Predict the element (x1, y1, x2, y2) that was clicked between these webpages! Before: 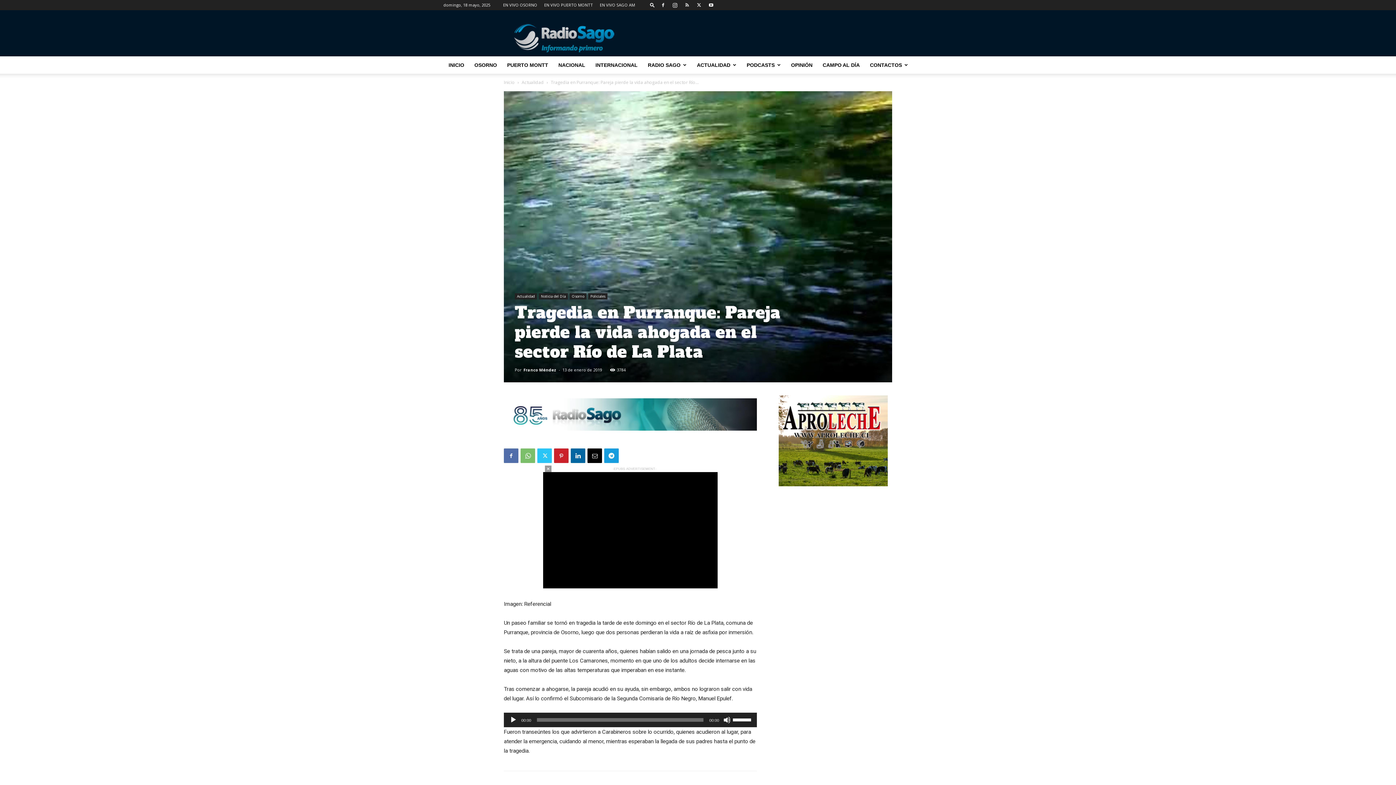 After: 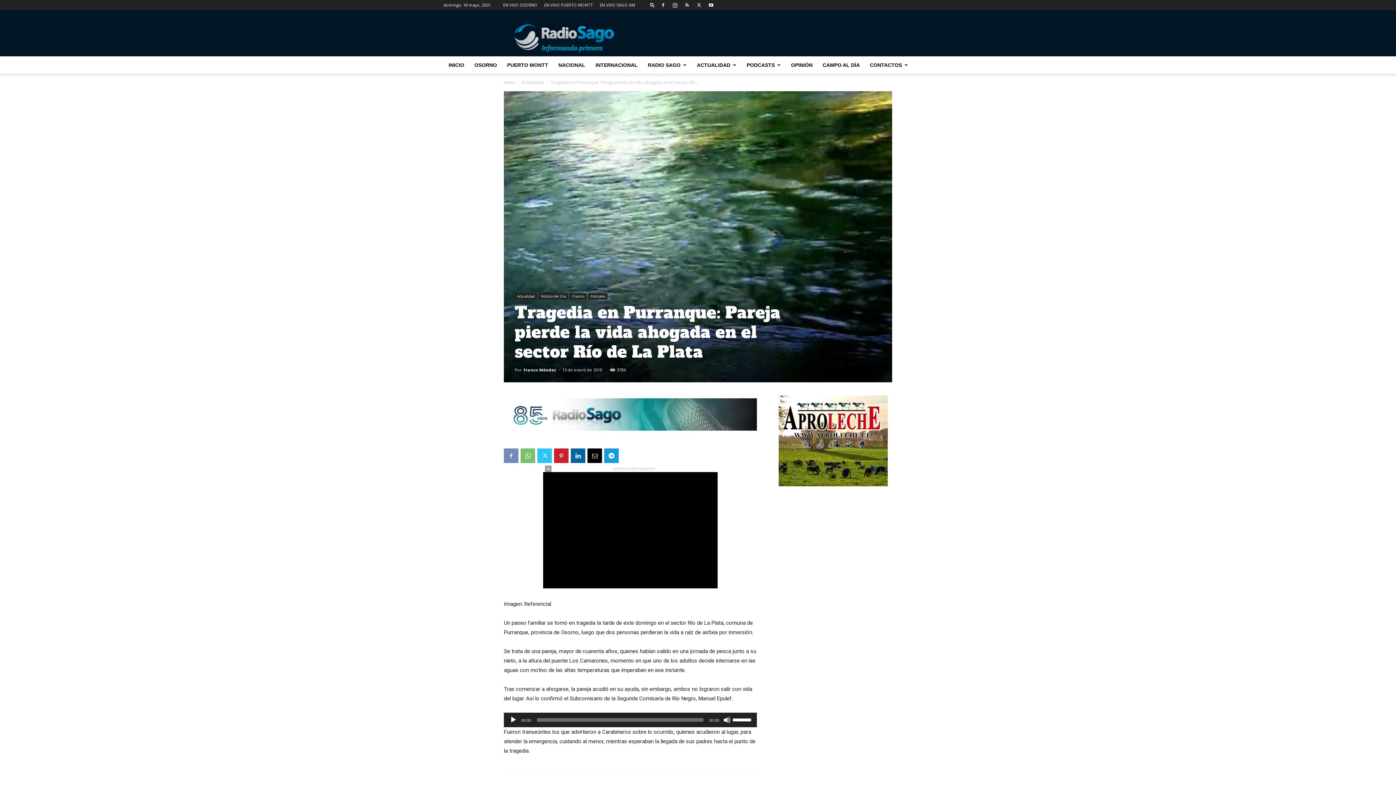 Action: bbox: (504, 448, 518, 463)